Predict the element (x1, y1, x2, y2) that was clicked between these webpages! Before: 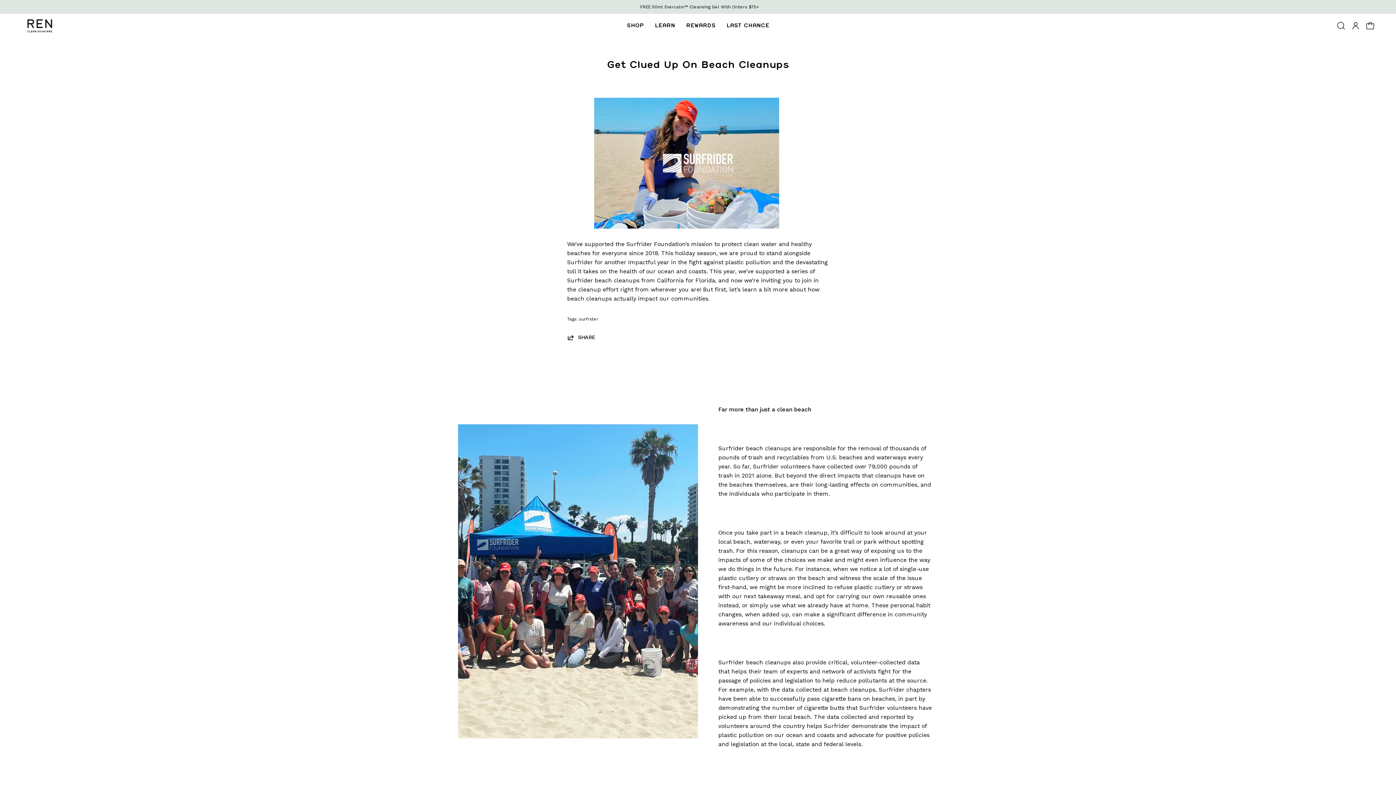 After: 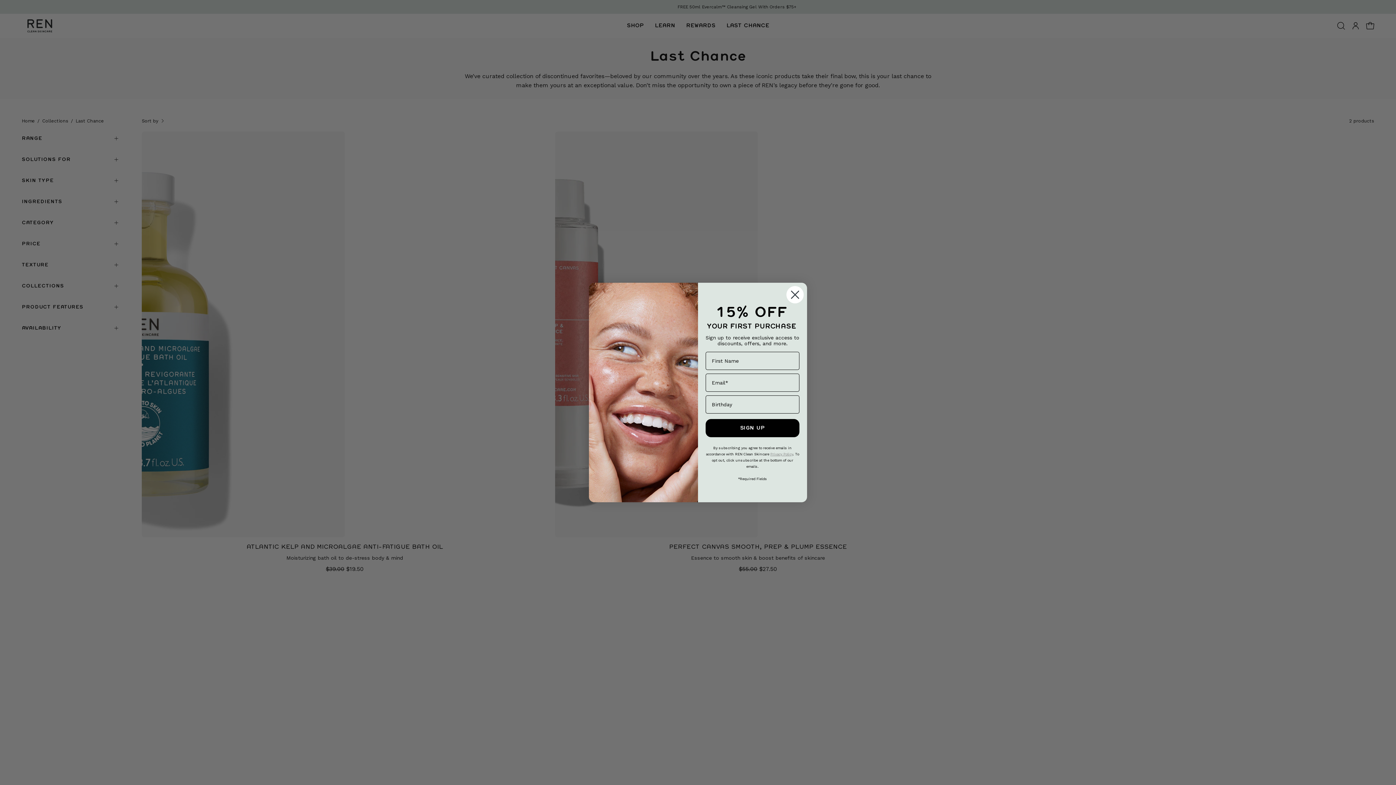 Action: bbox: (721, 13, 774, 37) label: LAST CHANCE